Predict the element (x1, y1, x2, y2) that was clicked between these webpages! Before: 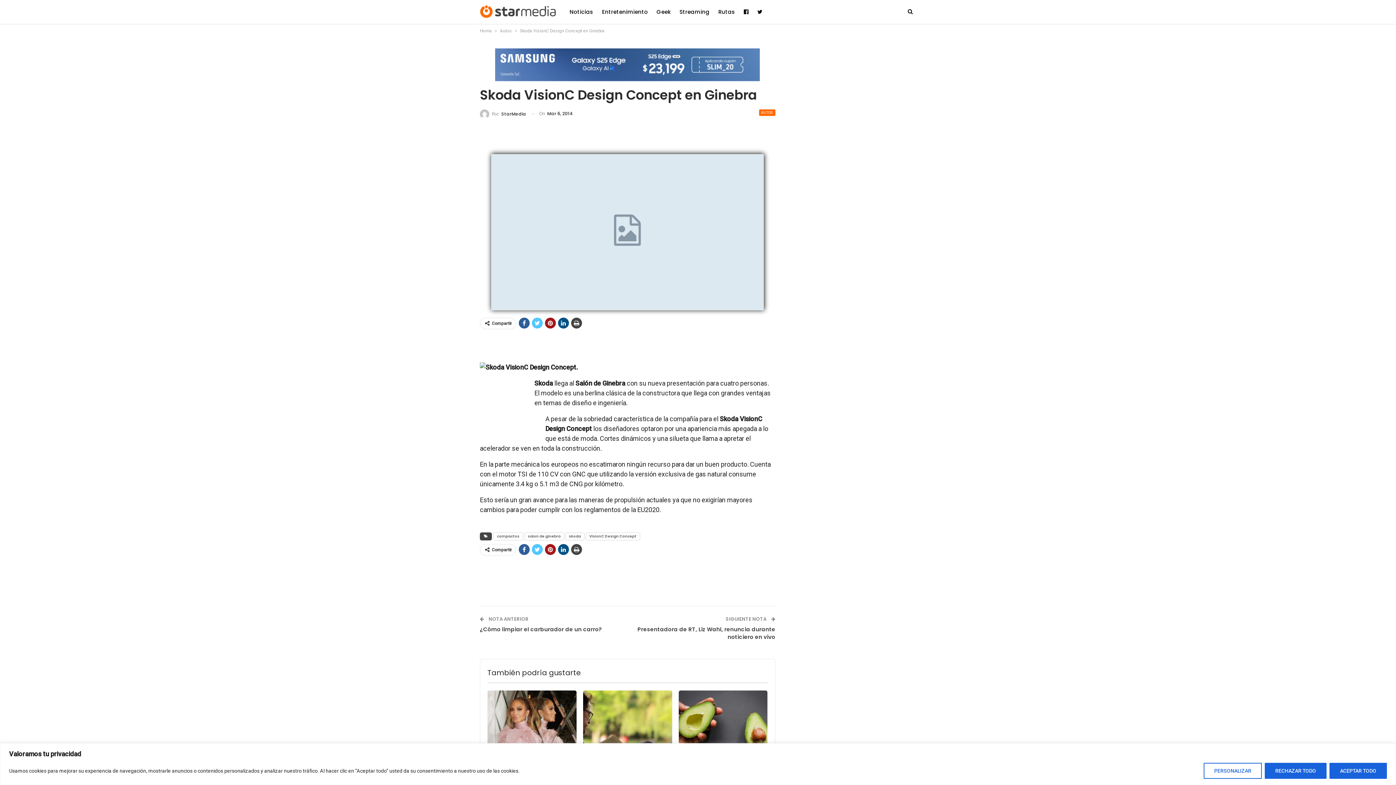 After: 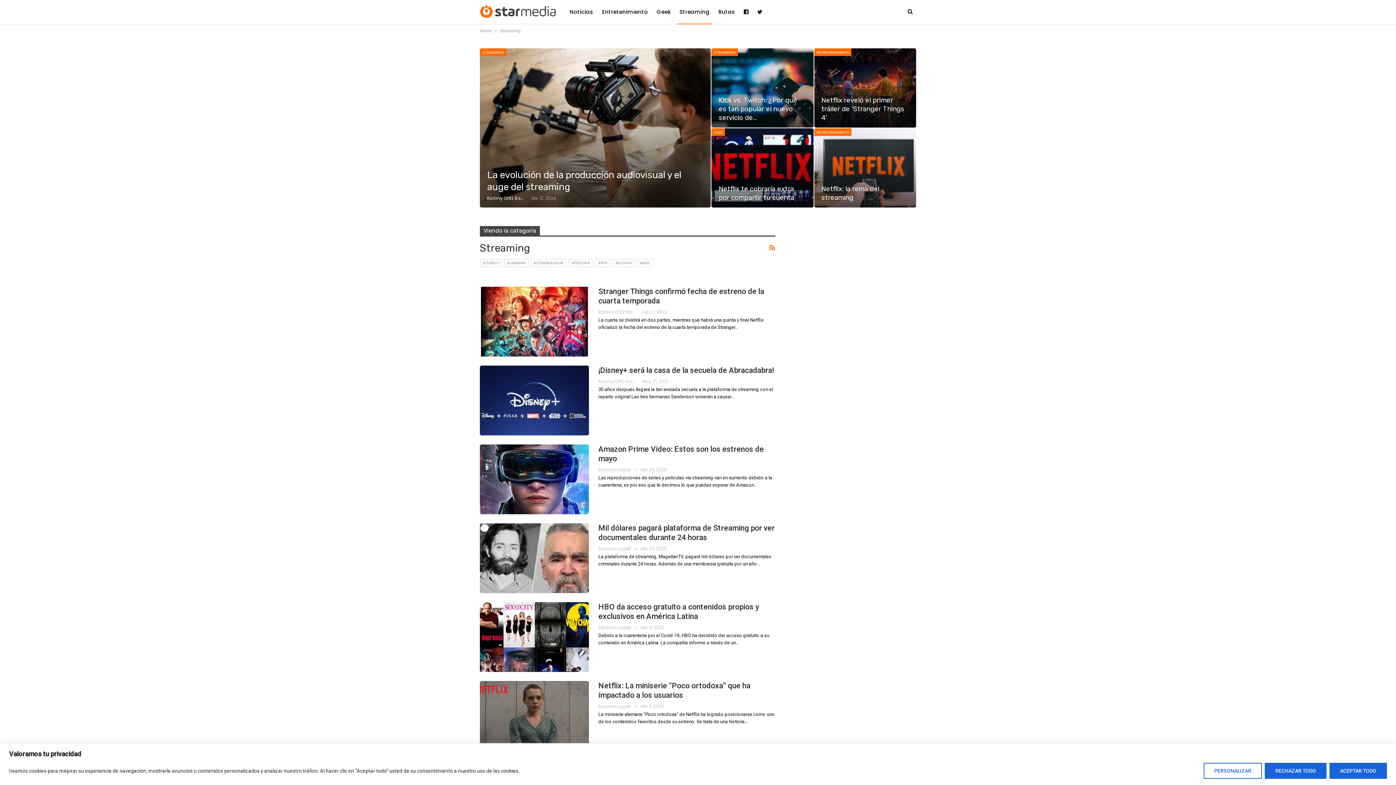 Action: bbox: (677, 0, 712, 24) label: Streaming